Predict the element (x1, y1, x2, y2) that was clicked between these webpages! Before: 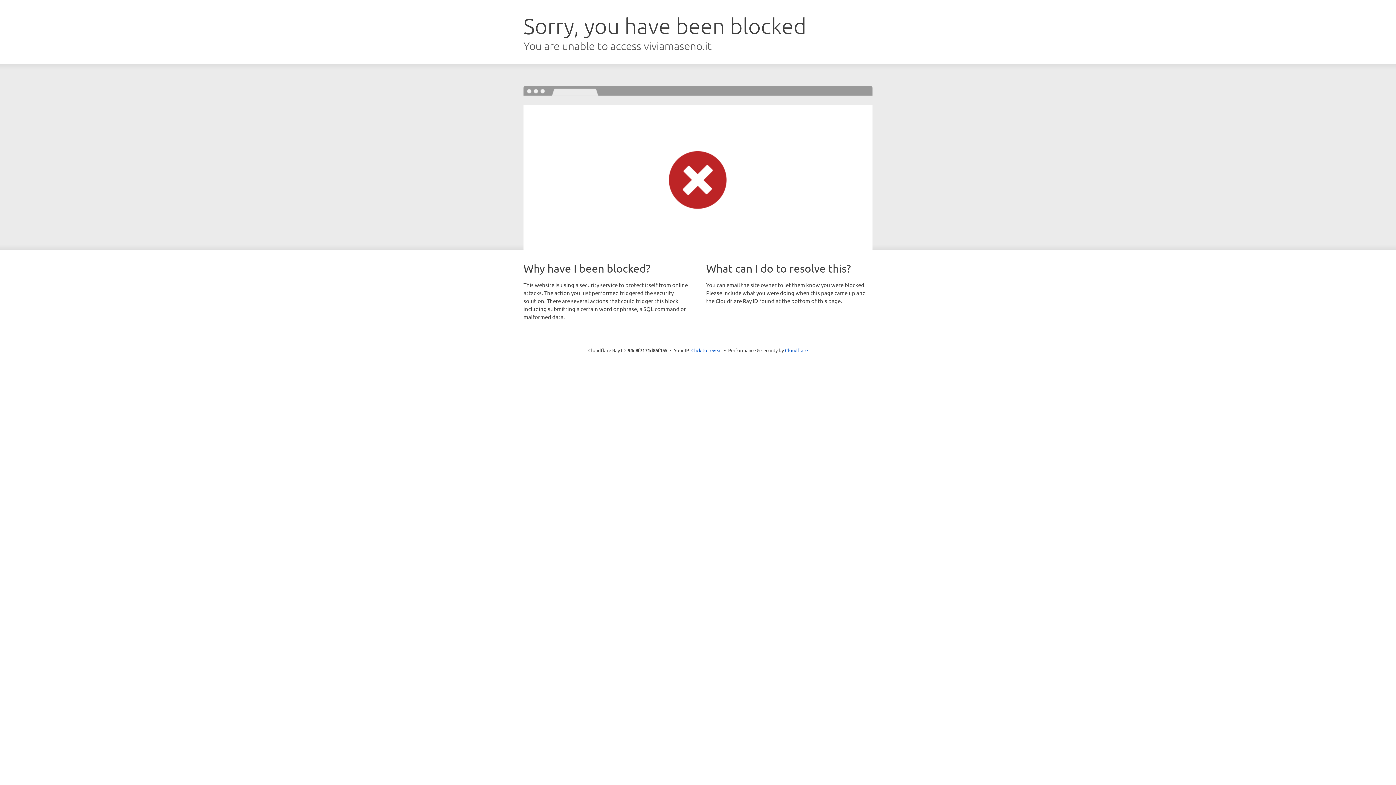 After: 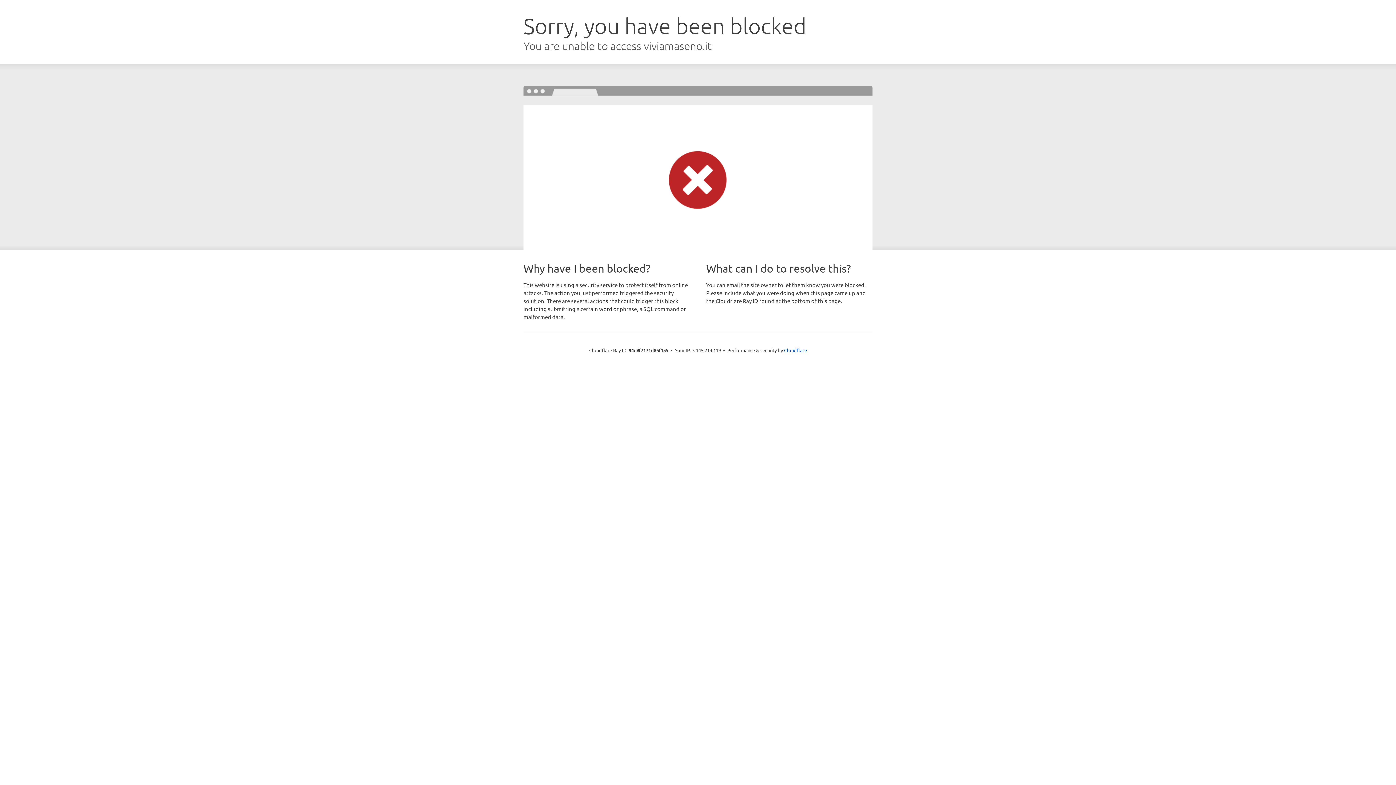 Action: bbox: (691, 346, 722, 353) label: Click to reveal